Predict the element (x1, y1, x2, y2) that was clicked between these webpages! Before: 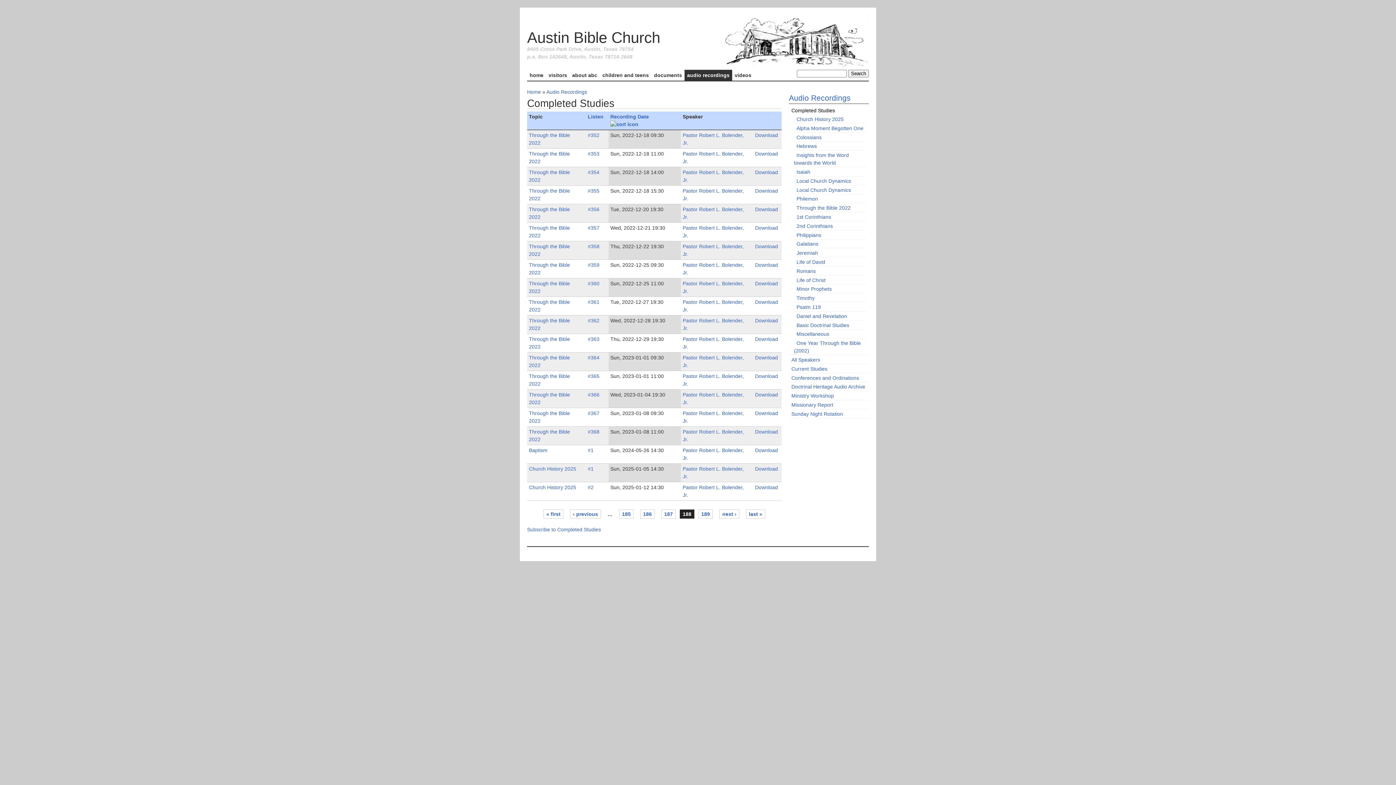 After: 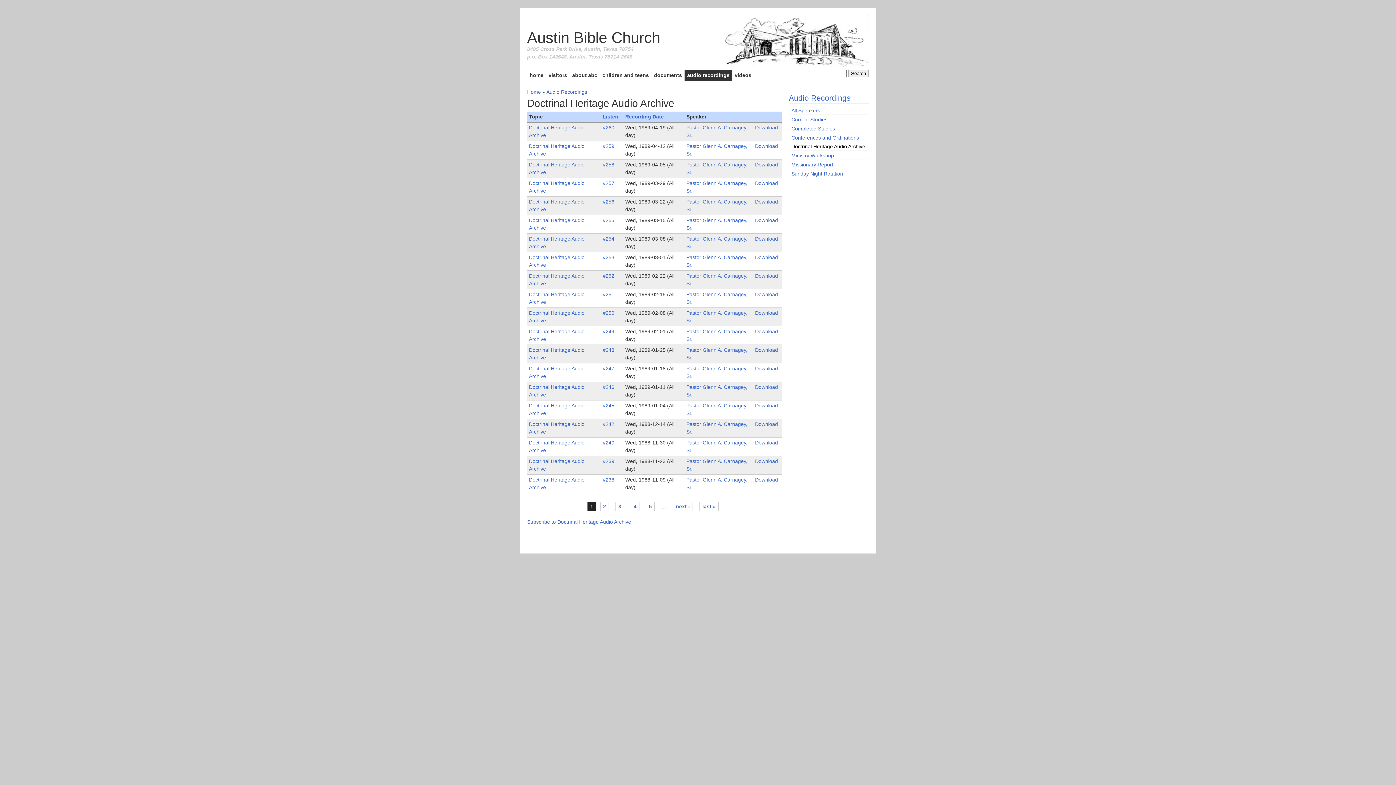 Action: label: Doctrinal Heritage Audio Archive bbox: (791, 384, 865, 389)